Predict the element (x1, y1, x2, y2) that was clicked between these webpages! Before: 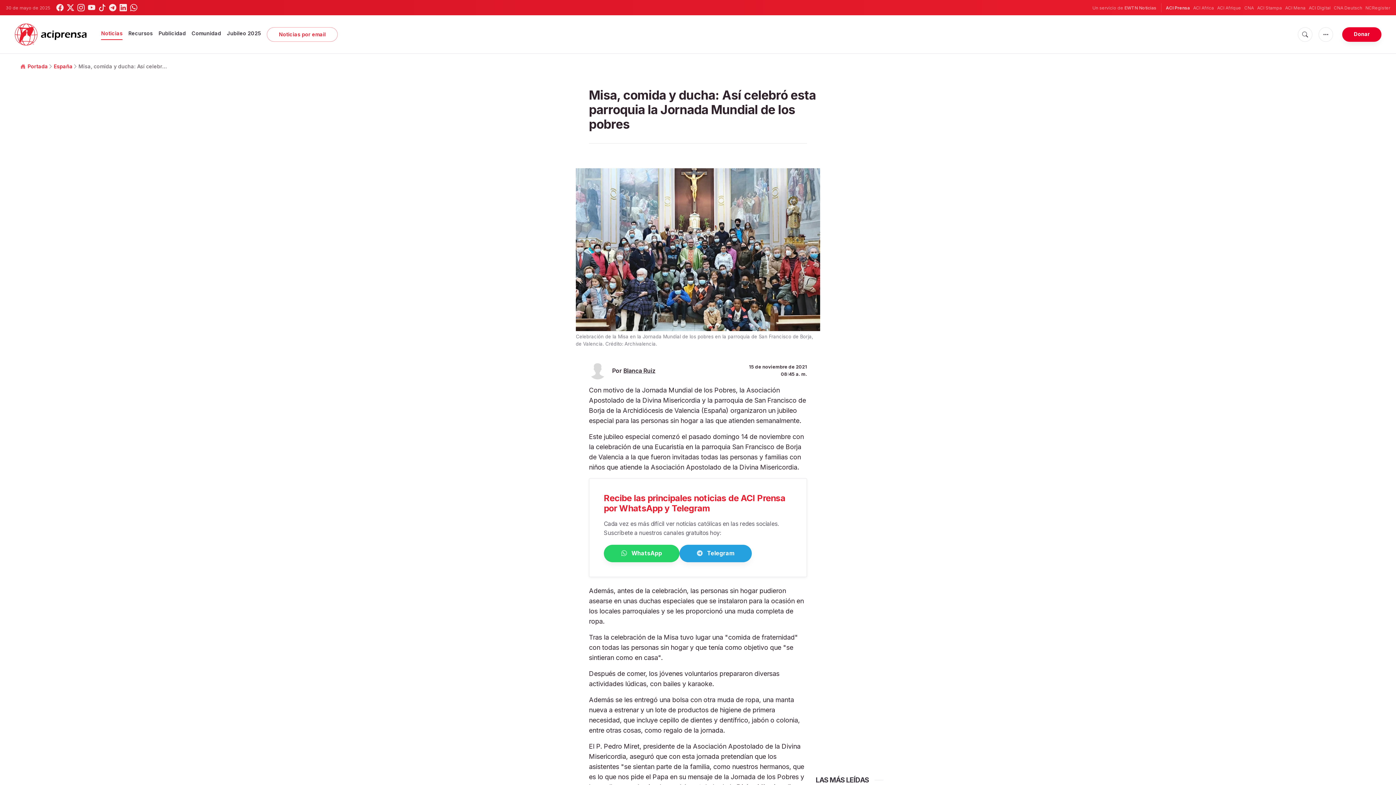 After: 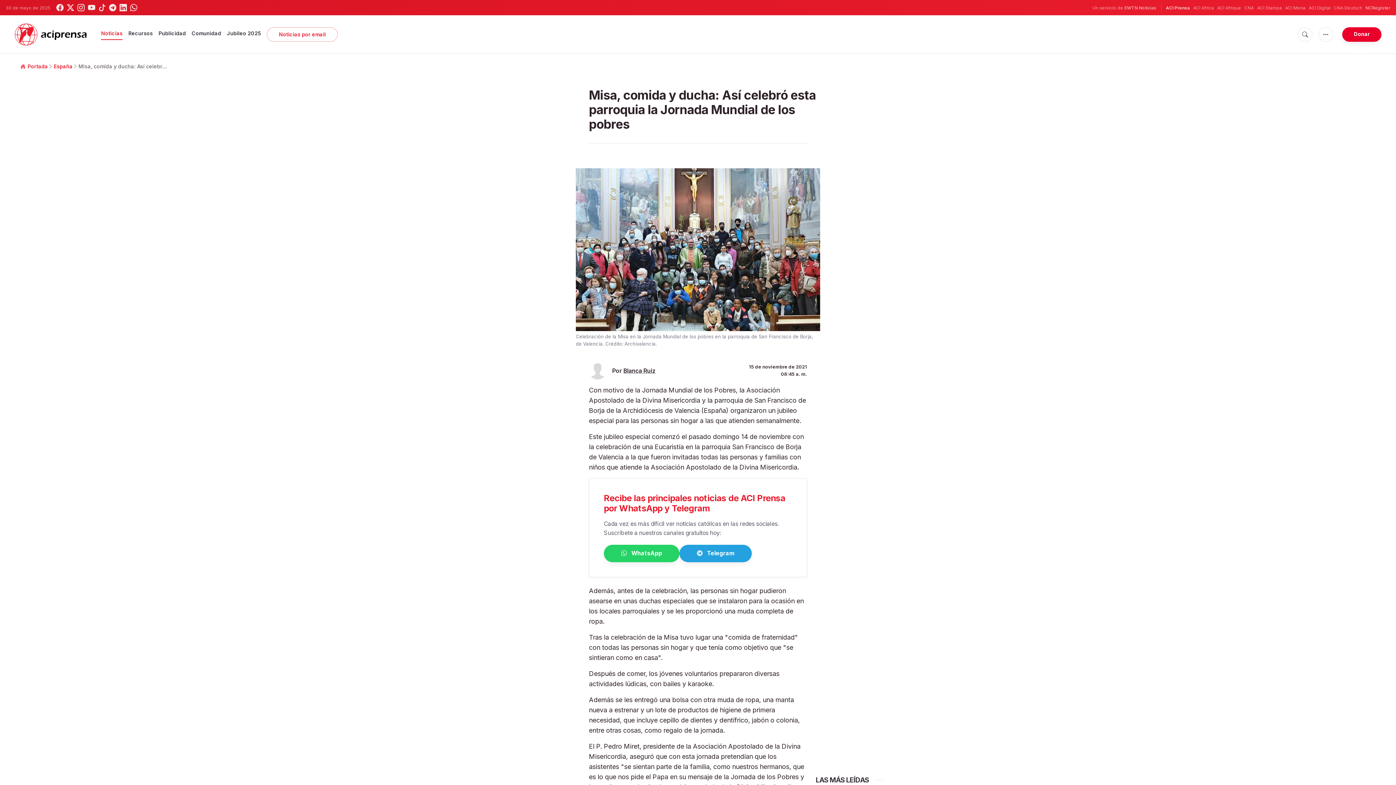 Action: label: NCRegister bbox: (1365, 4, 1390, 11)